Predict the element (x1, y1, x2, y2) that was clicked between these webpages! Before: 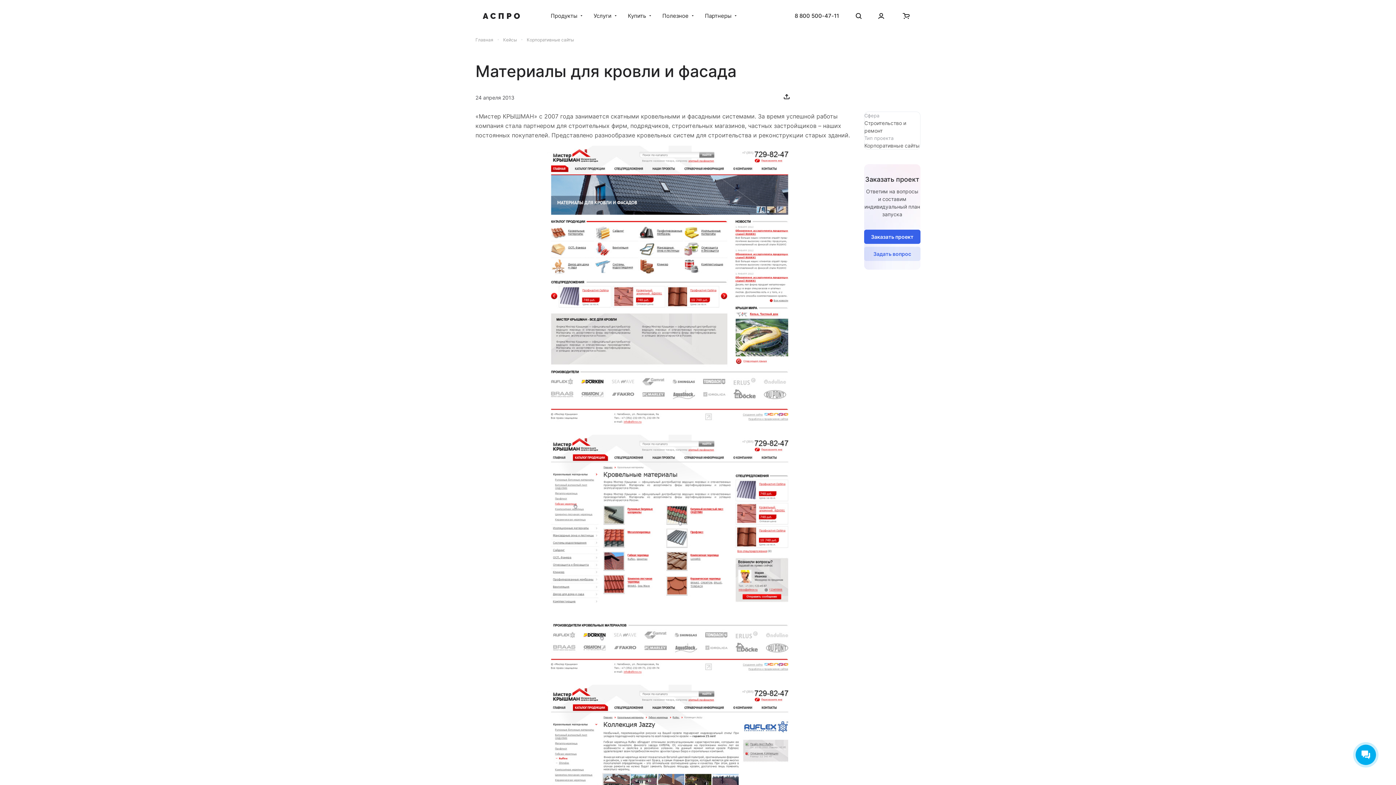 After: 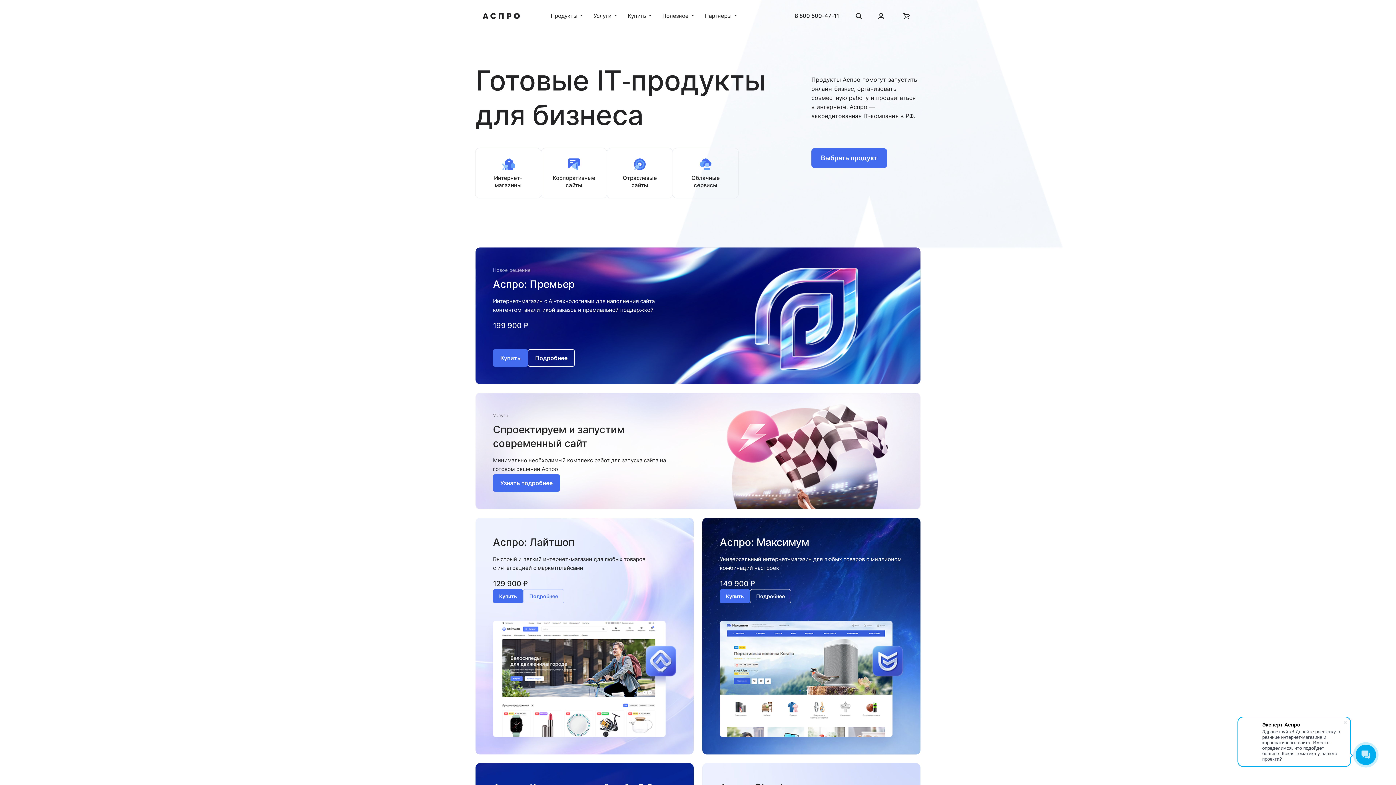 Action: bbox: (475, 35, 493, 42) label: Главная